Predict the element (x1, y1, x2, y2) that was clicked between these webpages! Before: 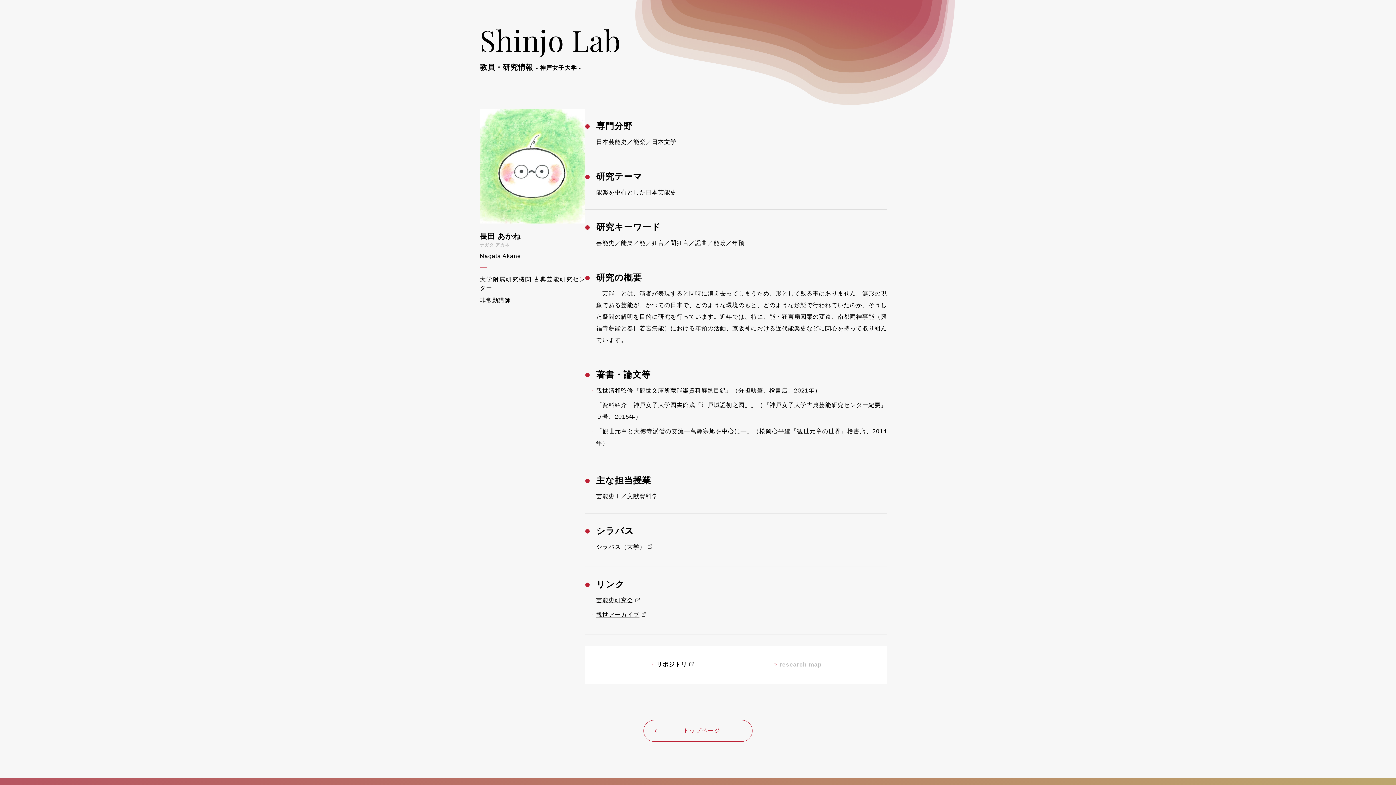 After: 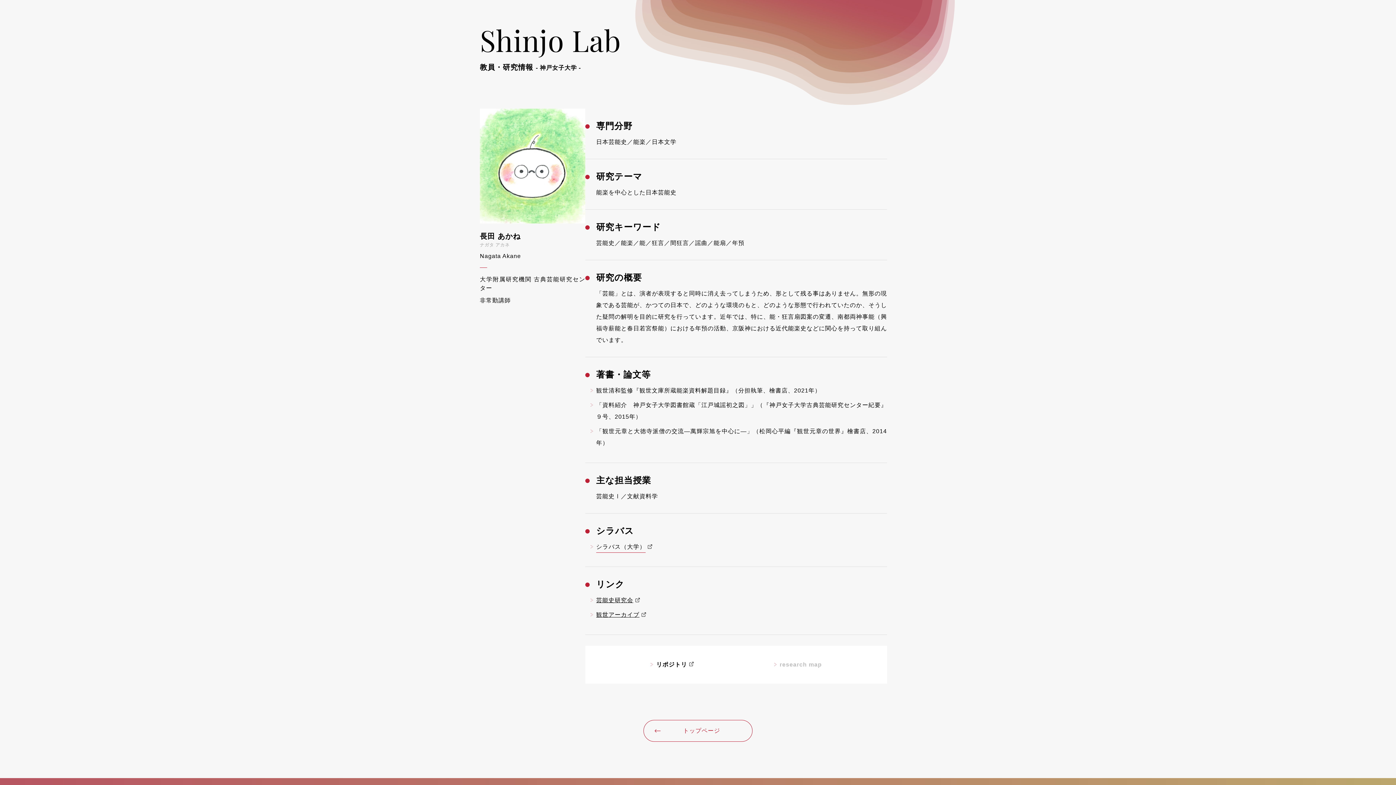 Action: bbox: (596, 544, 645, 550) label: シラバス（大学）